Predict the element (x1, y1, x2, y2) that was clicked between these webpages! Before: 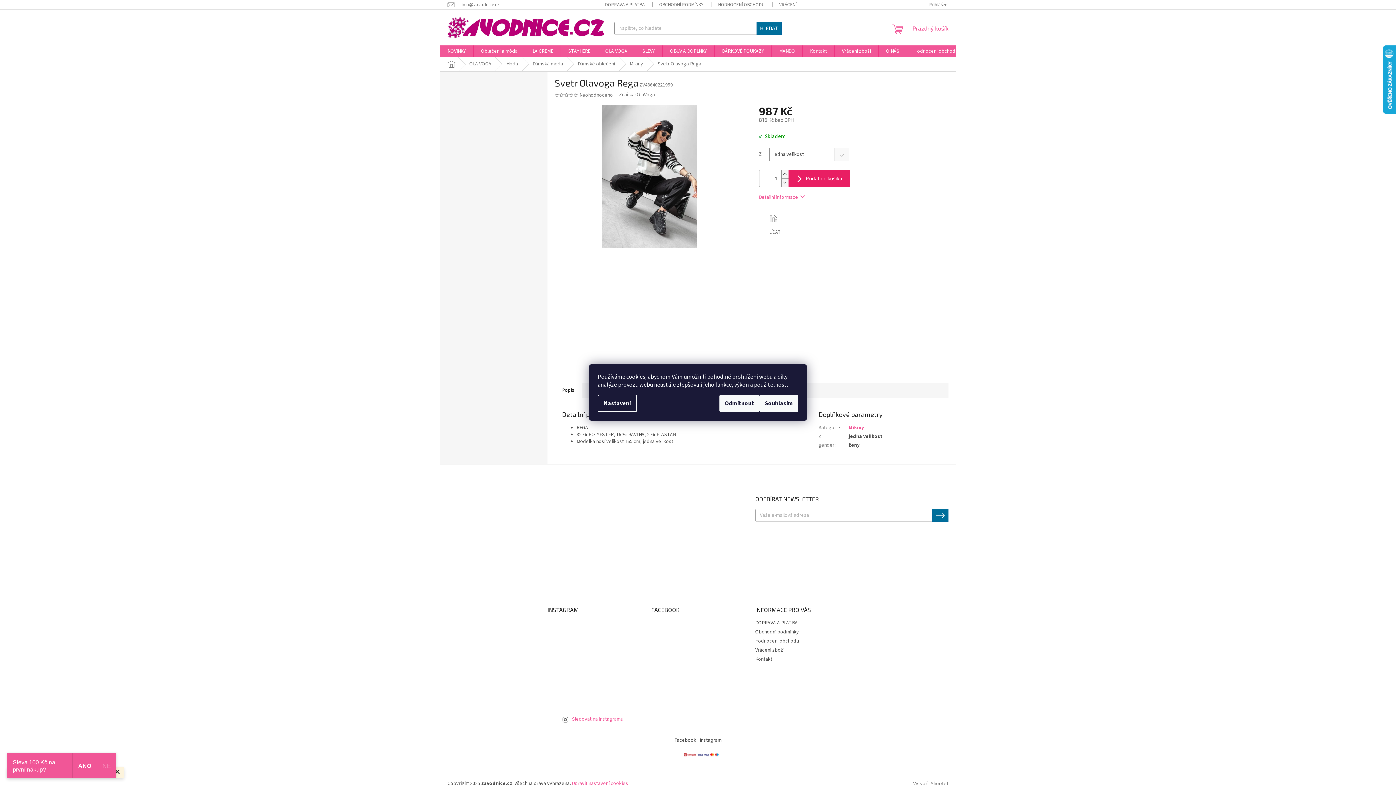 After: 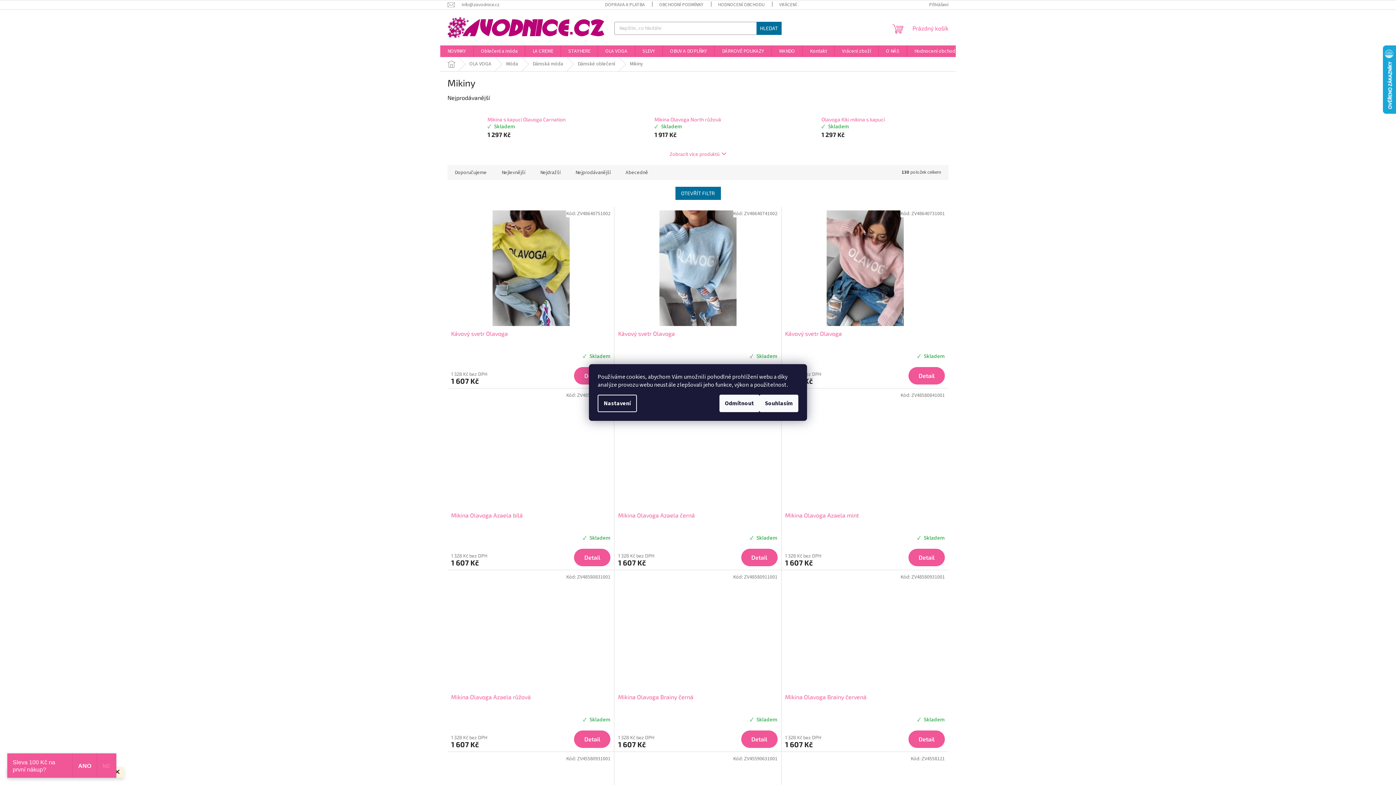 Action: label: Mikiny bbox: (622, 57, 650, 71)